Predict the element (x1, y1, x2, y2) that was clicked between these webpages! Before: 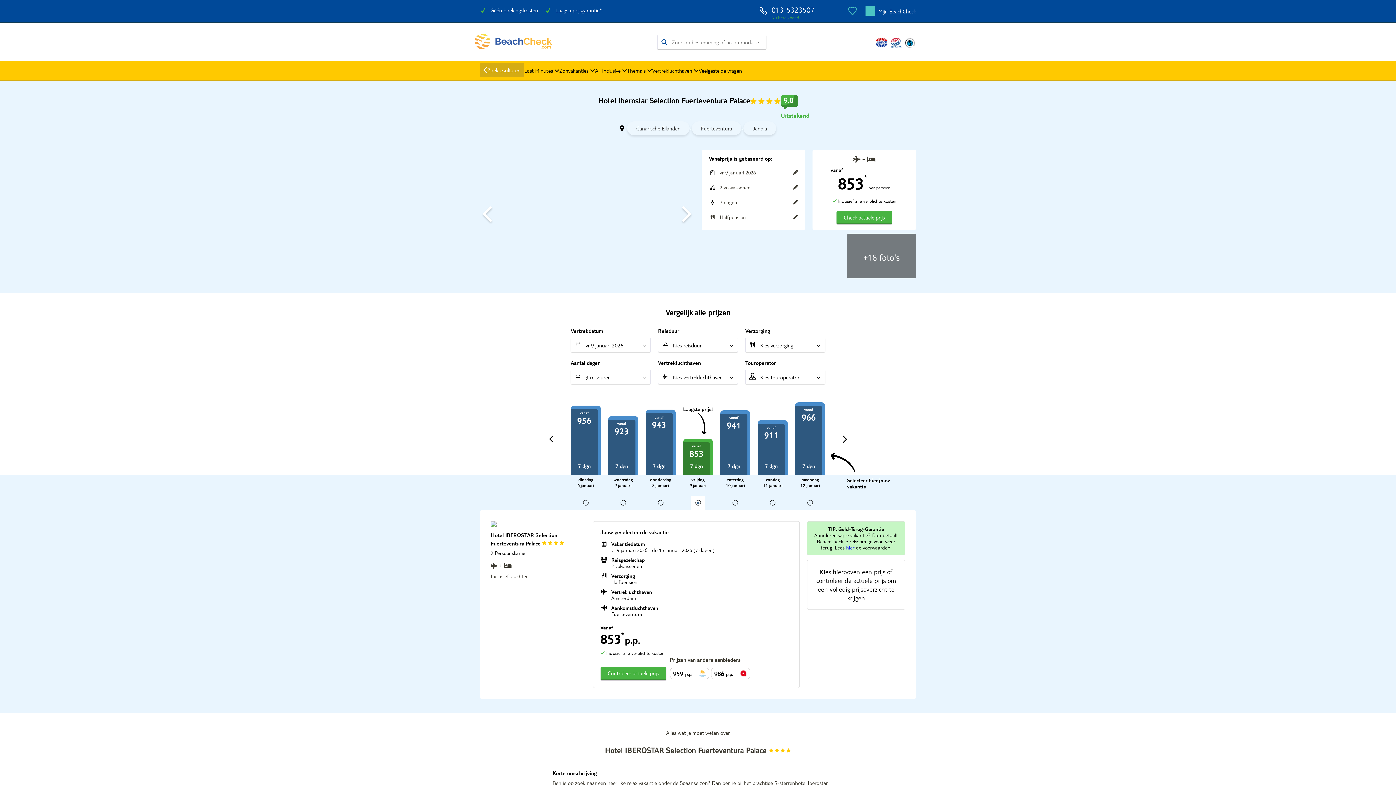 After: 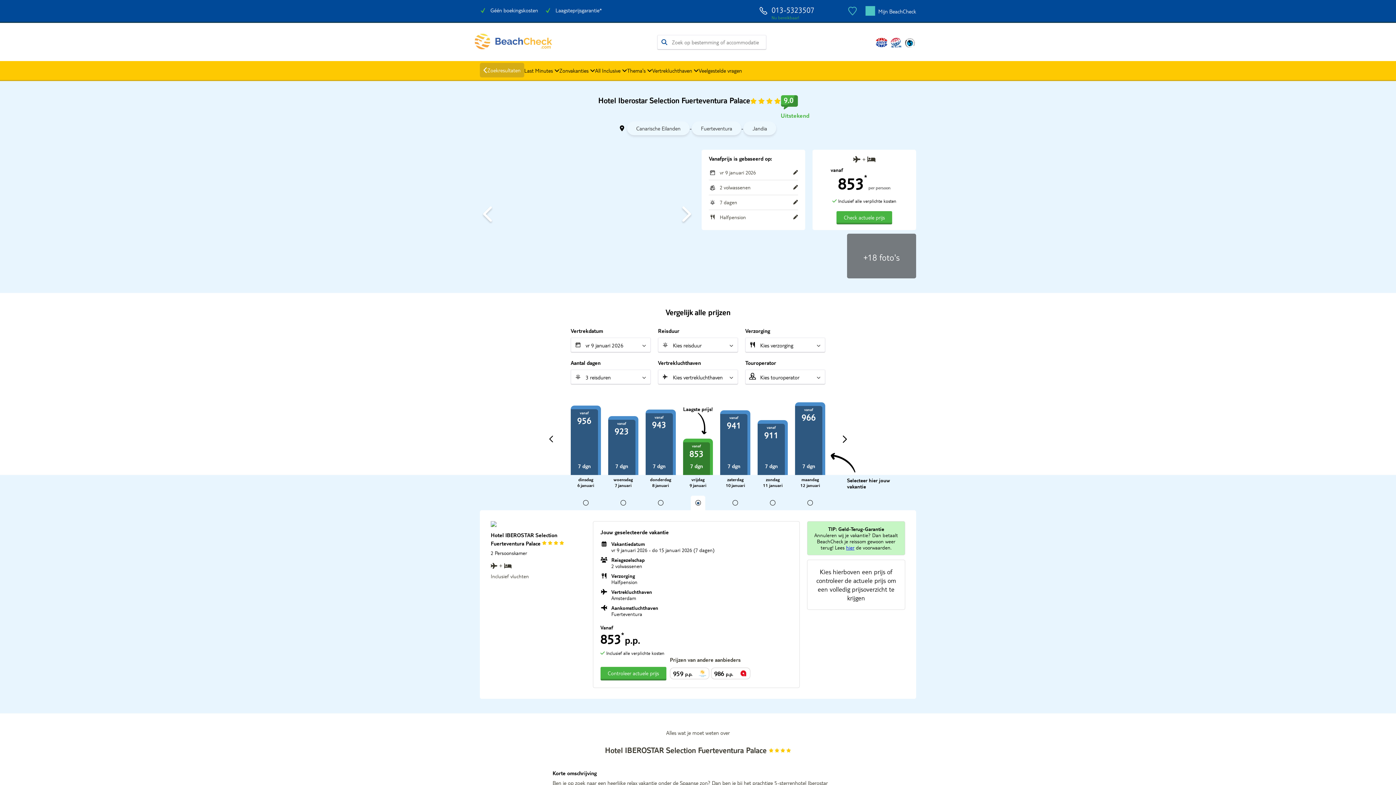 Action: bbox: (487, 66, 520, 73) label: Zoekresultaten